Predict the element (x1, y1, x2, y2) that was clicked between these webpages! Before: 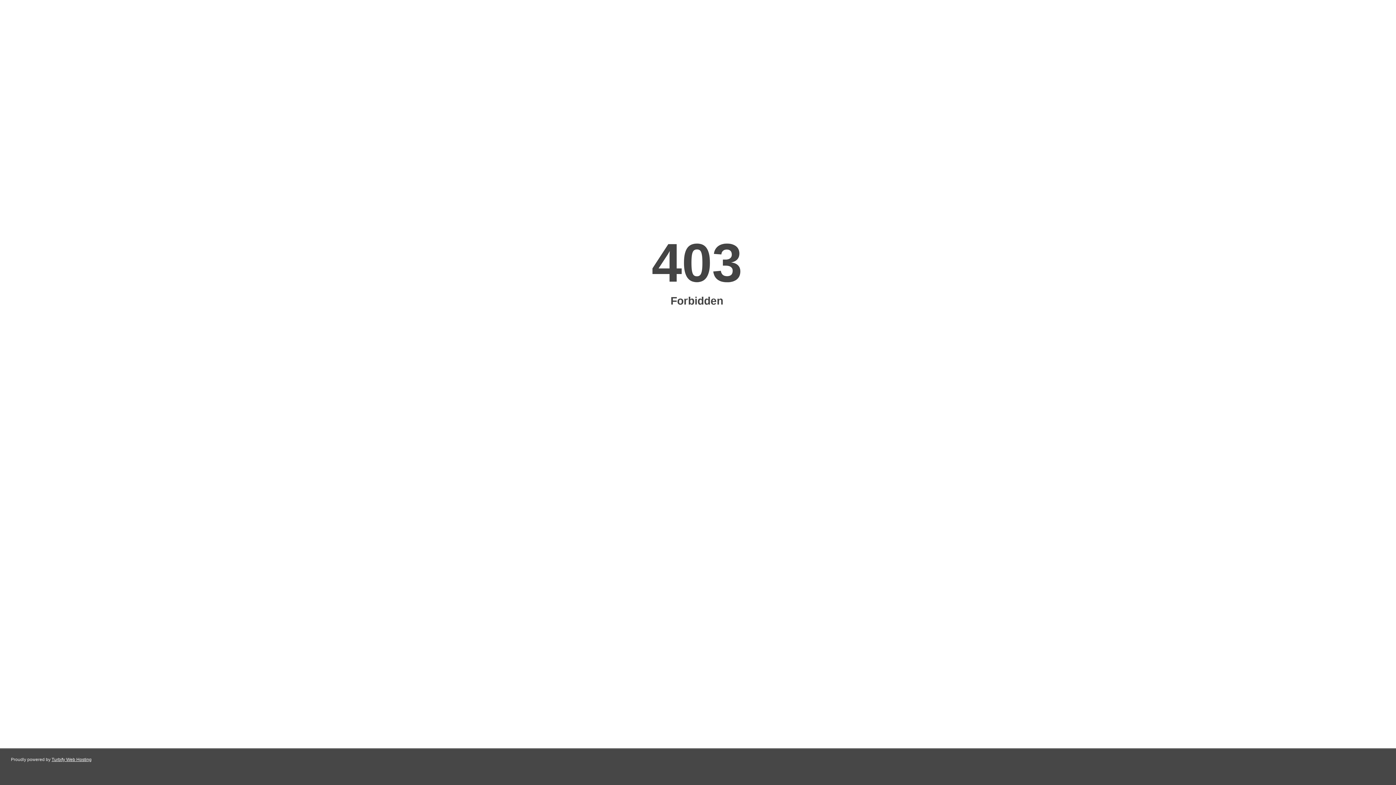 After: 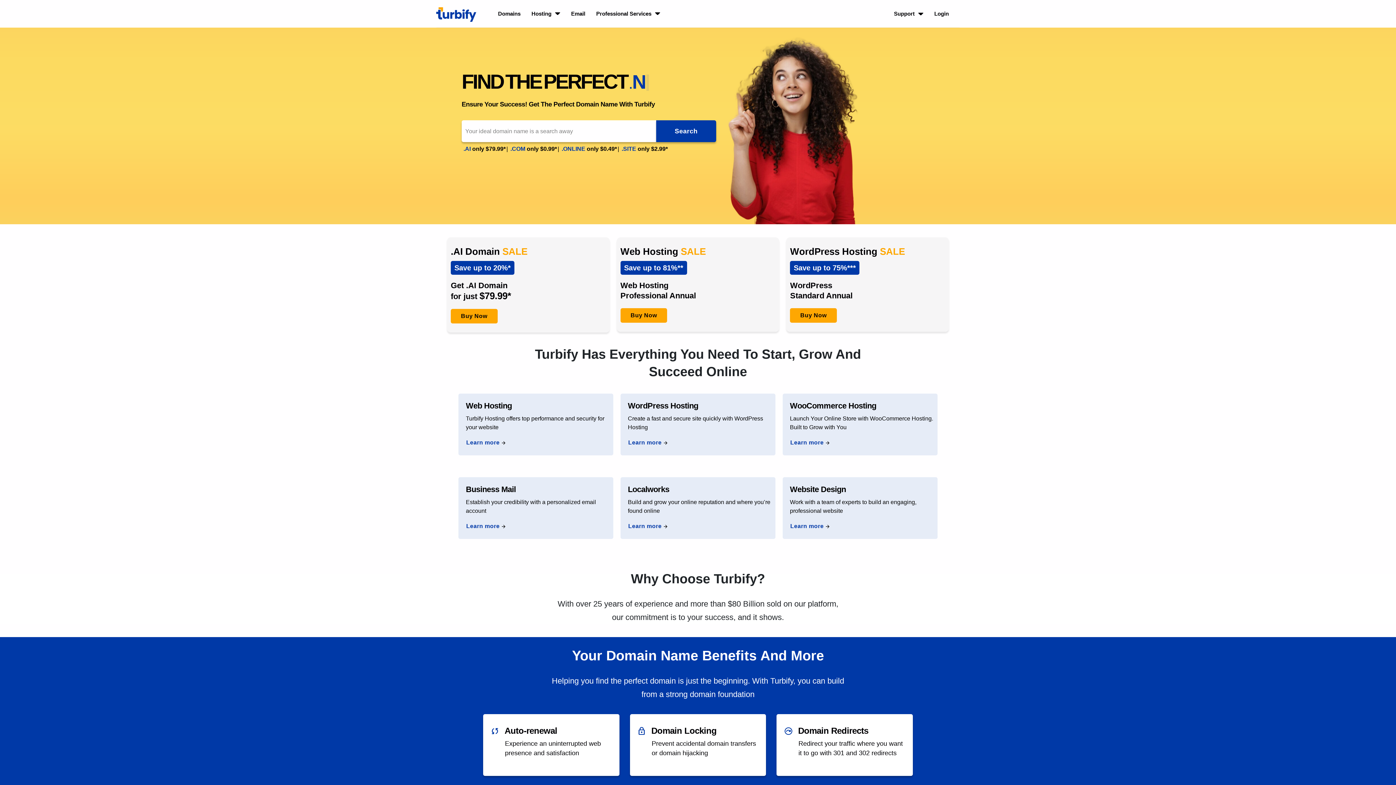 Action: label: Turbify Web Hosting bbox: (51, 757, 91, 762)